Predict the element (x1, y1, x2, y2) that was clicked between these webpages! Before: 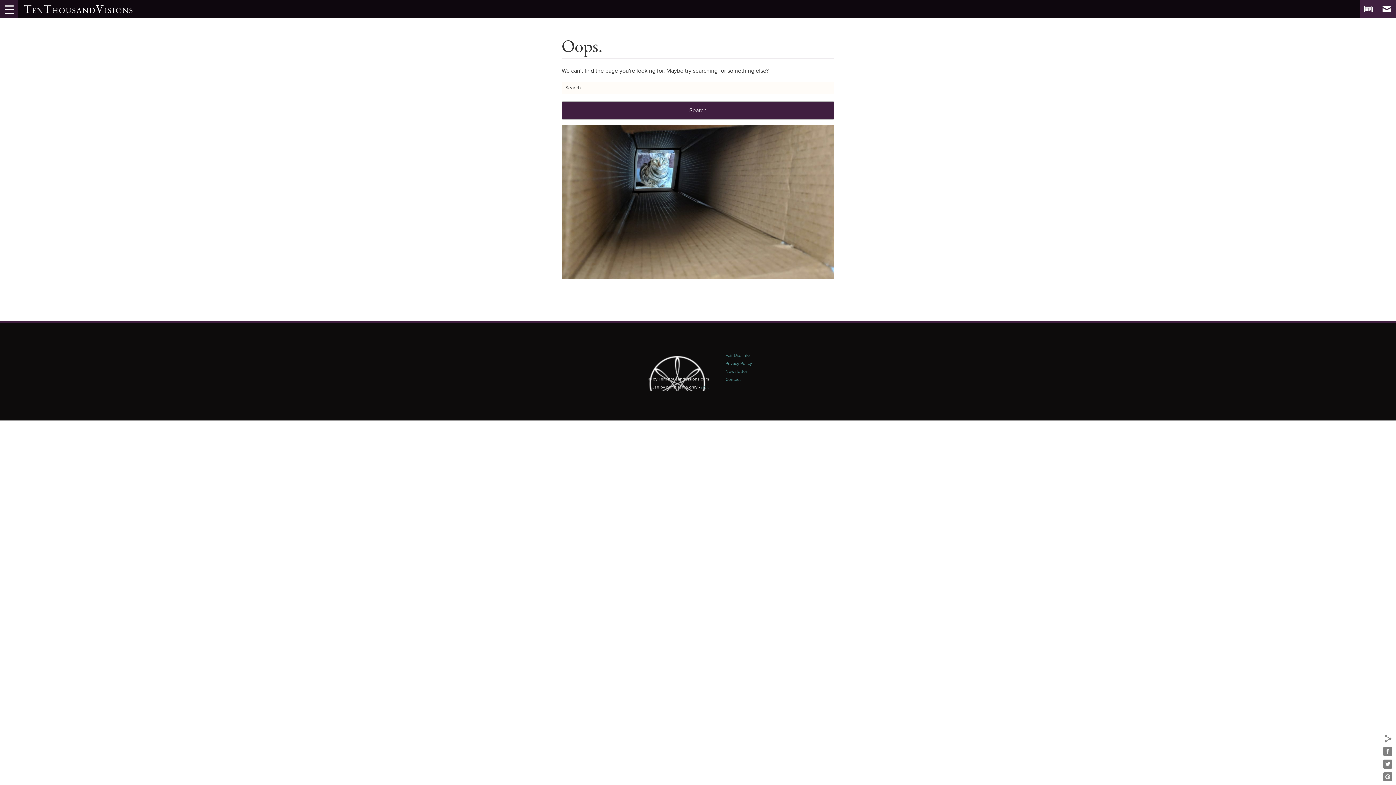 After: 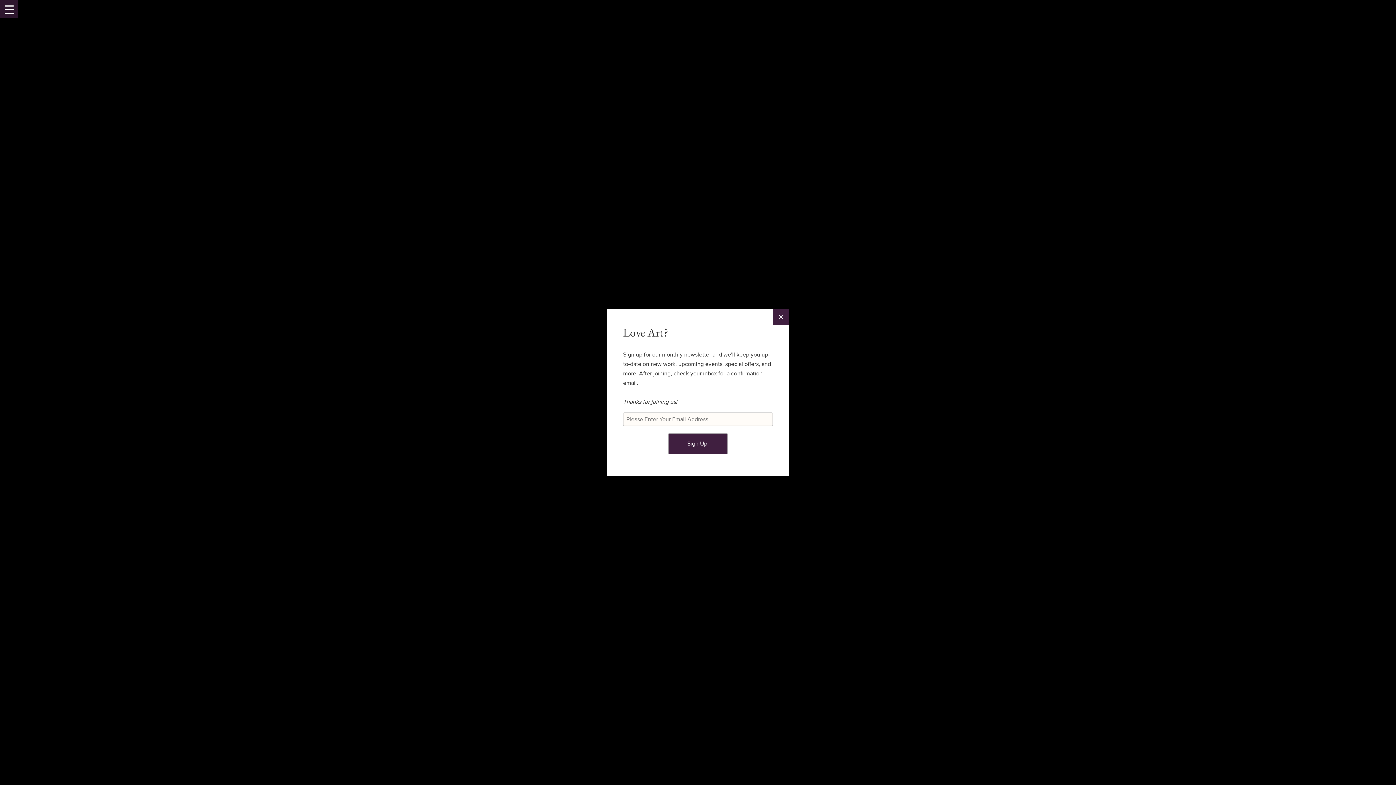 Action: bbox: (1364, 4, 1373, 13) label: Newsletter